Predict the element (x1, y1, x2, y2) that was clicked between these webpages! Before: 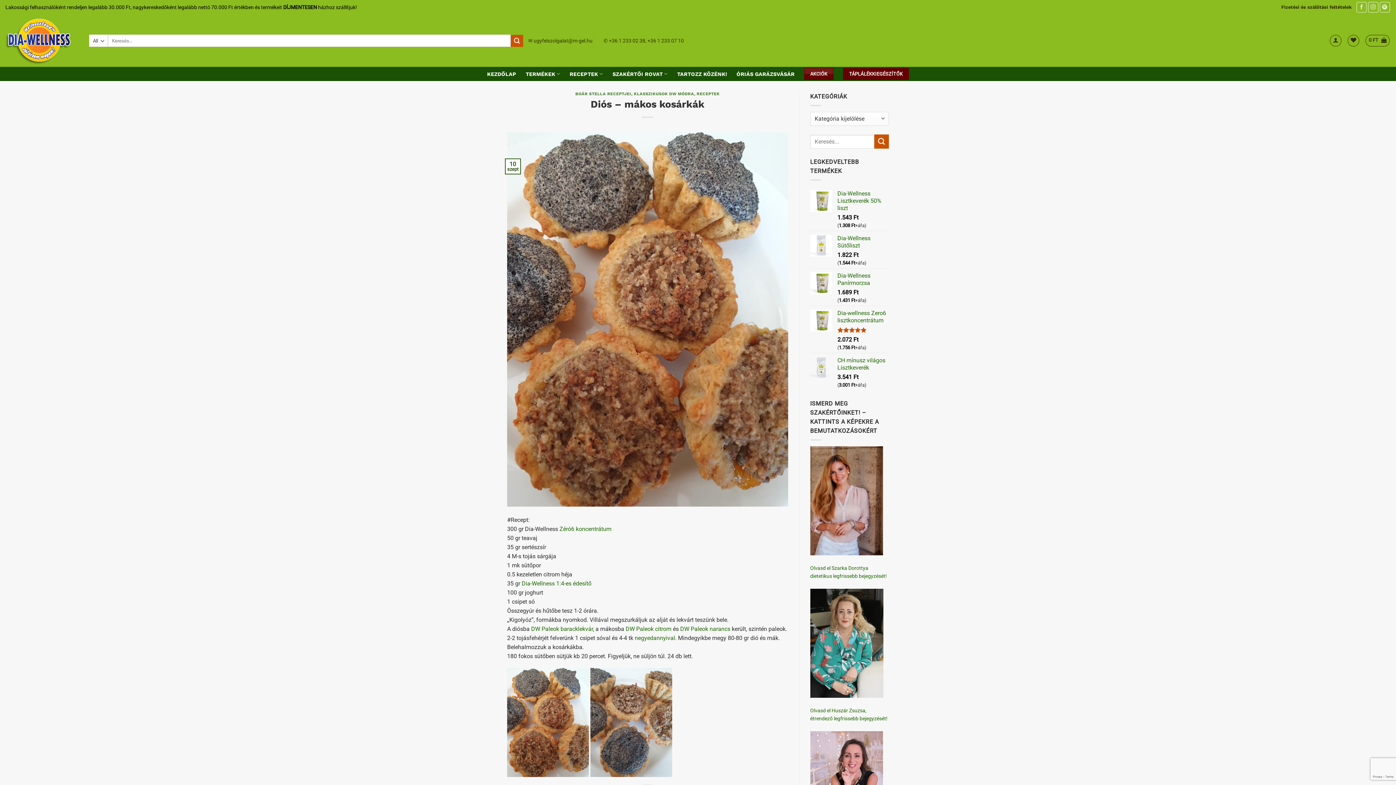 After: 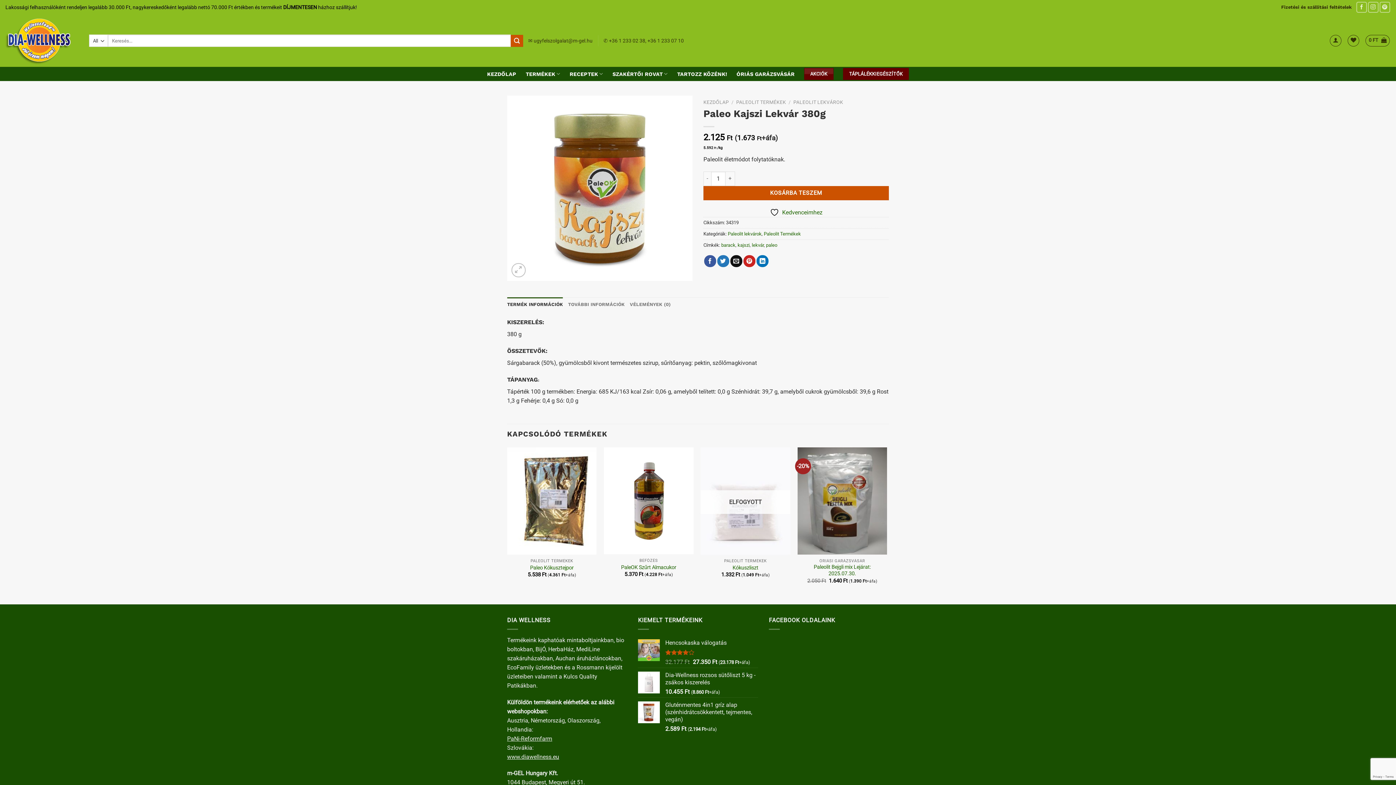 Action: label: DW Paleok baracklekvár bbox: (531, 625, 593, 632)